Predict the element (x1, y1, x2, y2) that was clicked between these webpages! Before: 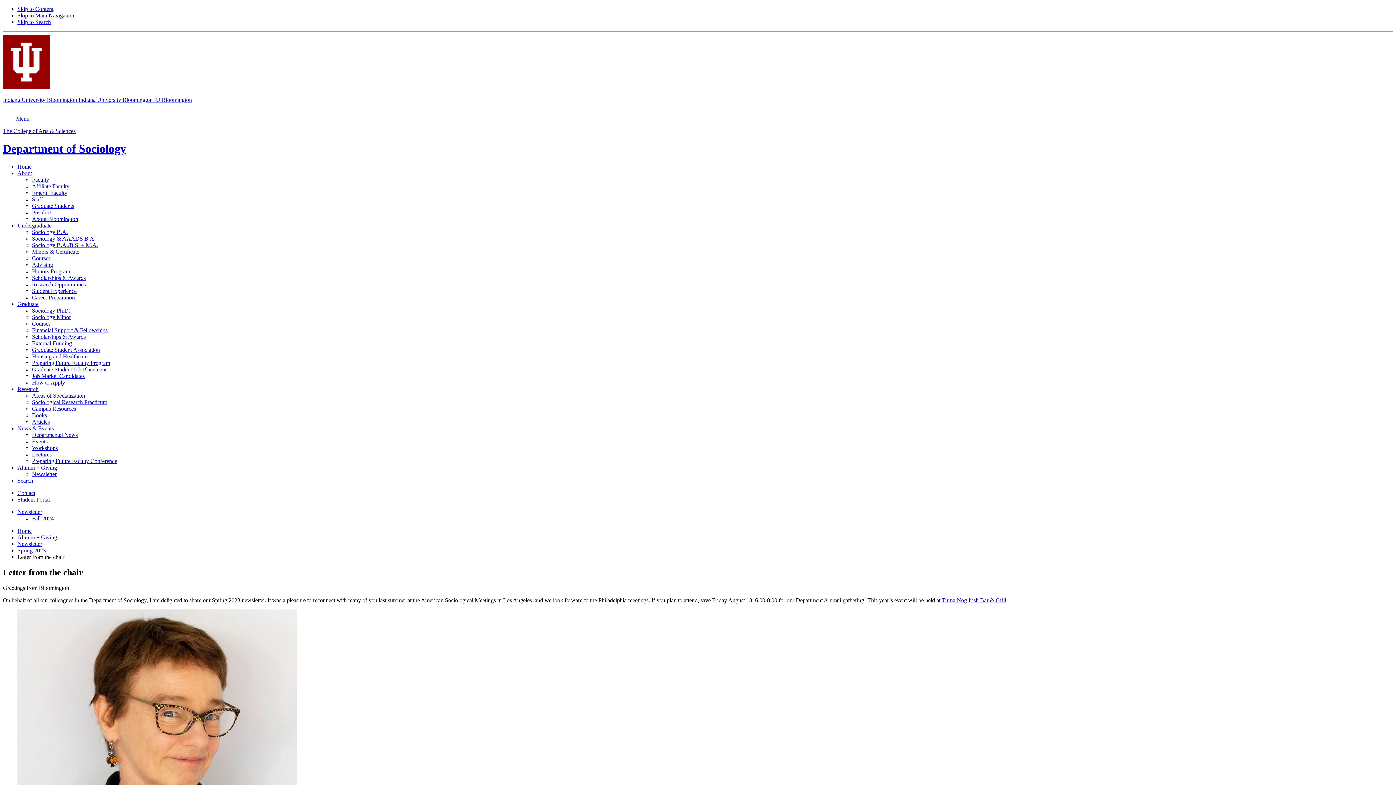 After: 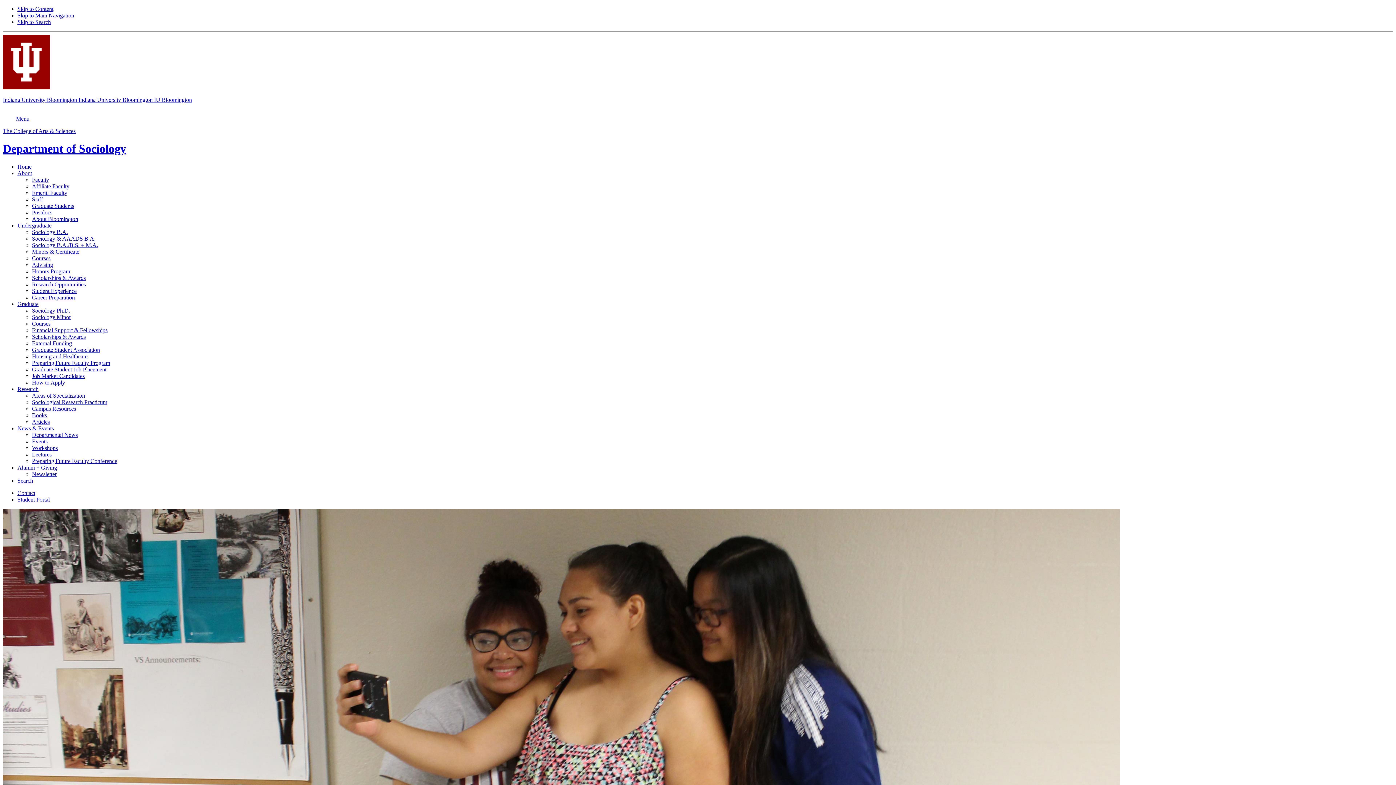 Action: bbox: (32, 287, 76, 294) label: Student Experience